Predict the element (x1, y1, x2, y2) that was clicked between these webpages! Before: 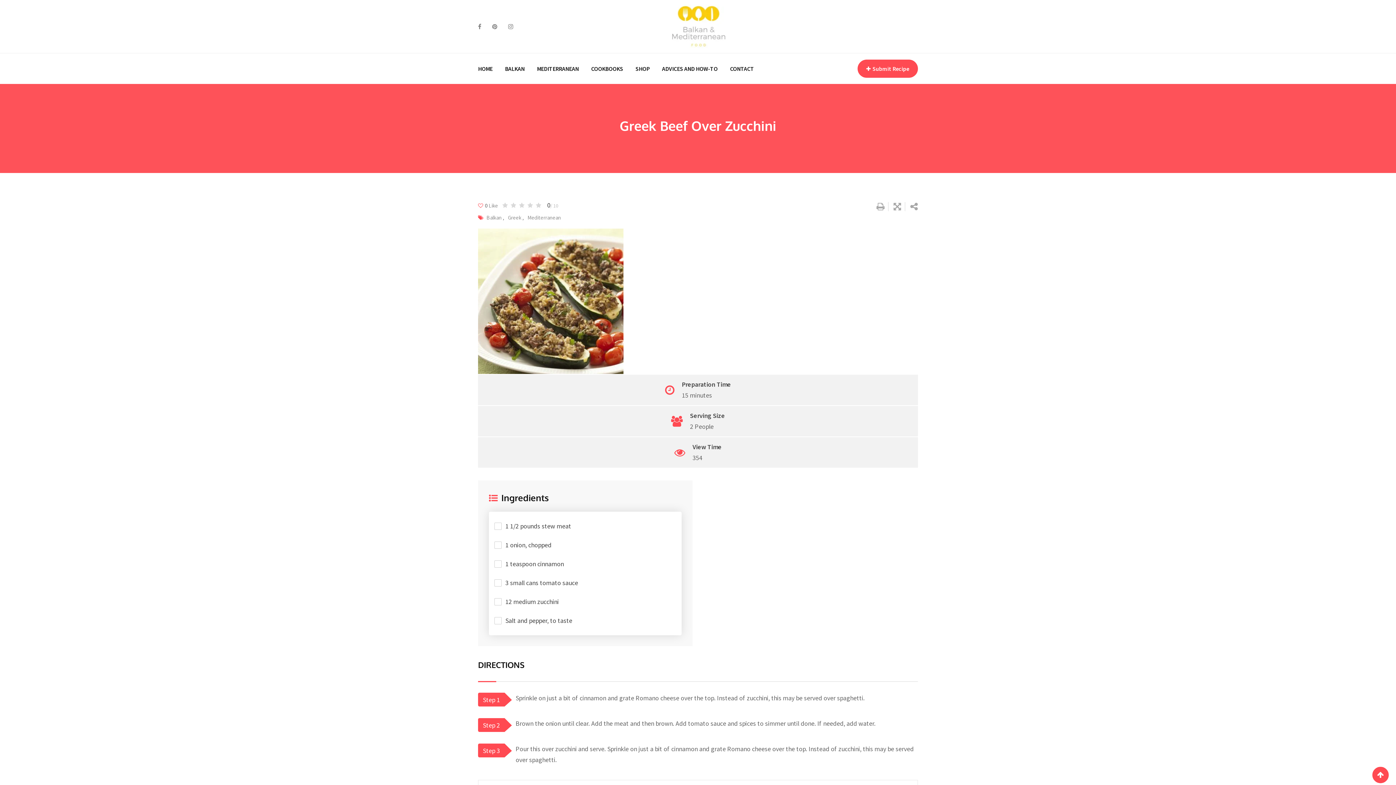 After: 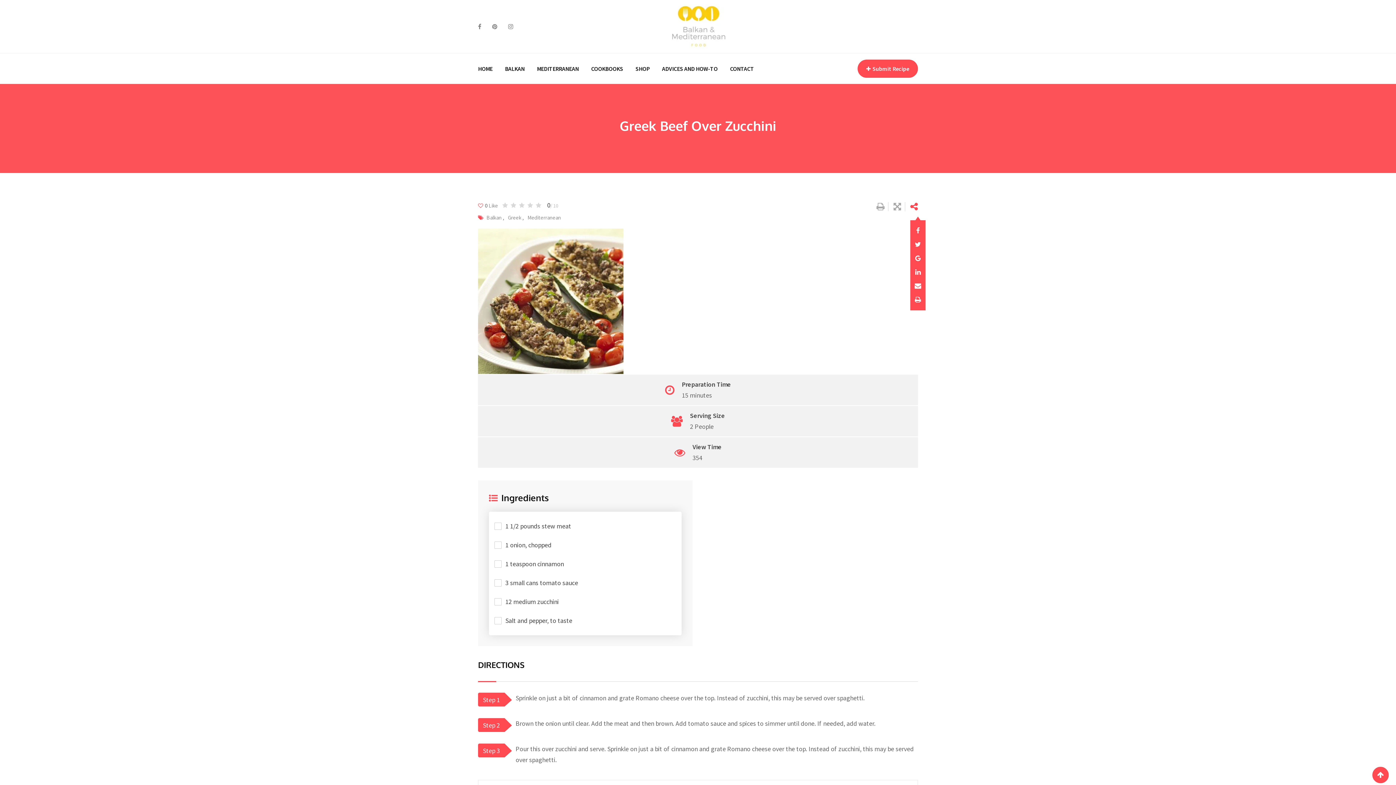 Action: bbox: (910, 202, 918, 211)